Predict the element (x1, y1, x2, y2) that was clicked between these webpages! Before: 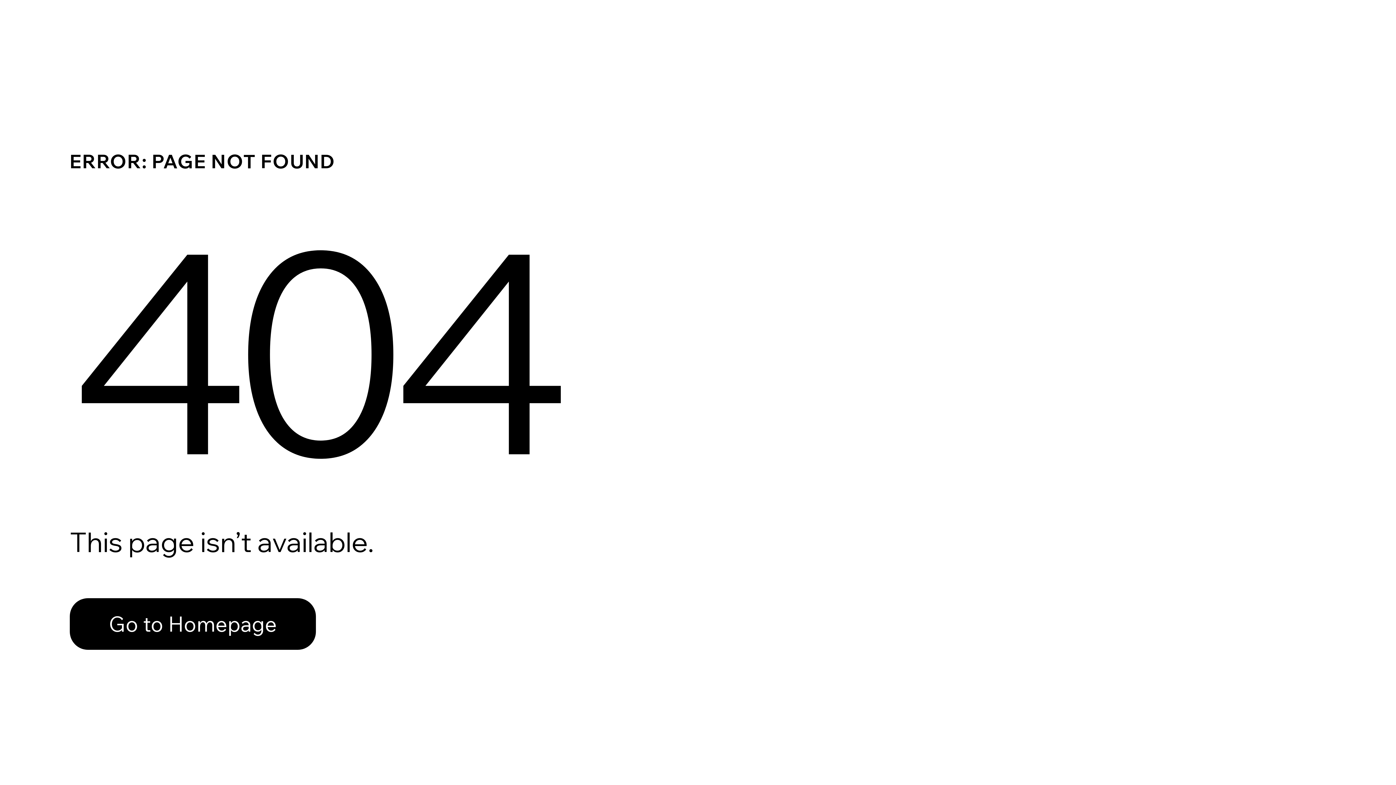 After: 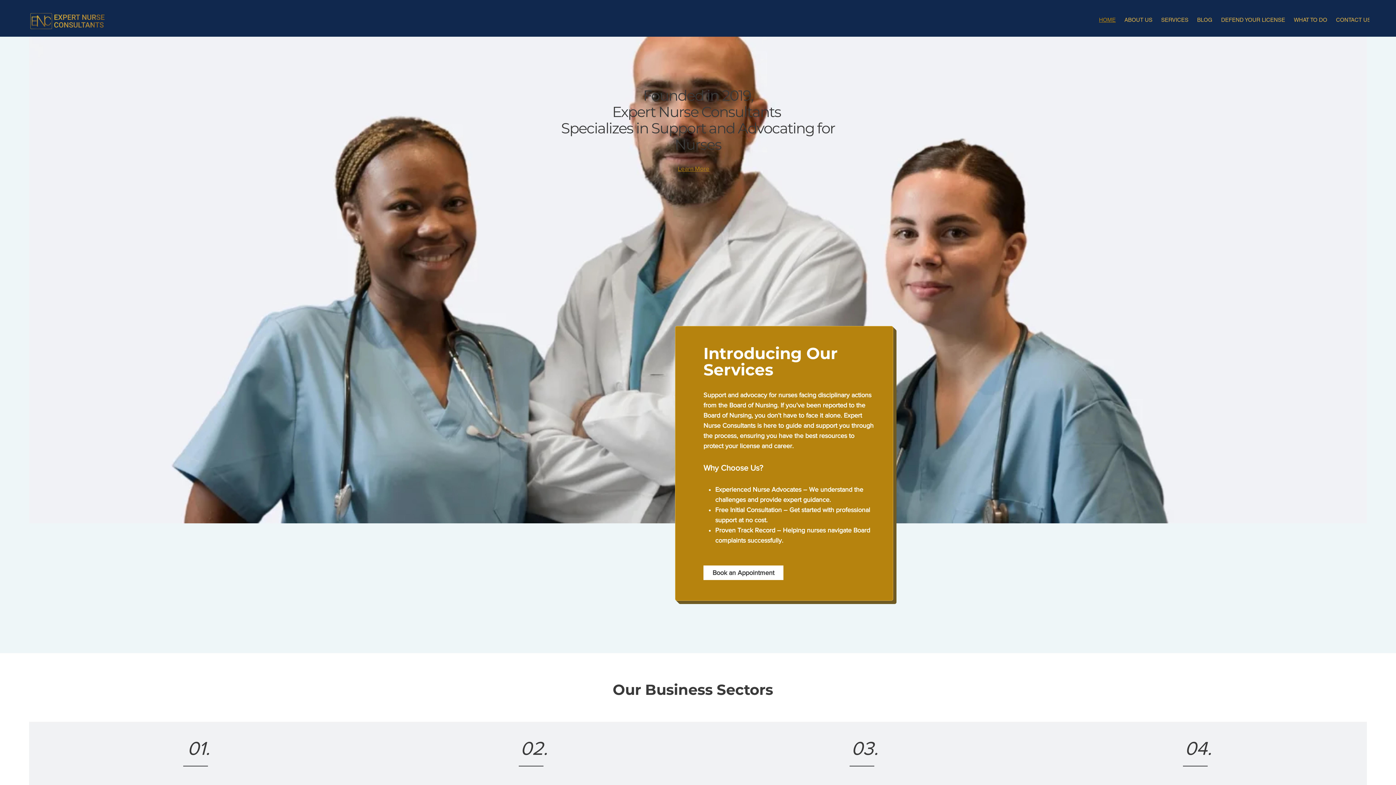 Action: bbox: (69, 598, 316, 650) label: Go to Homepage